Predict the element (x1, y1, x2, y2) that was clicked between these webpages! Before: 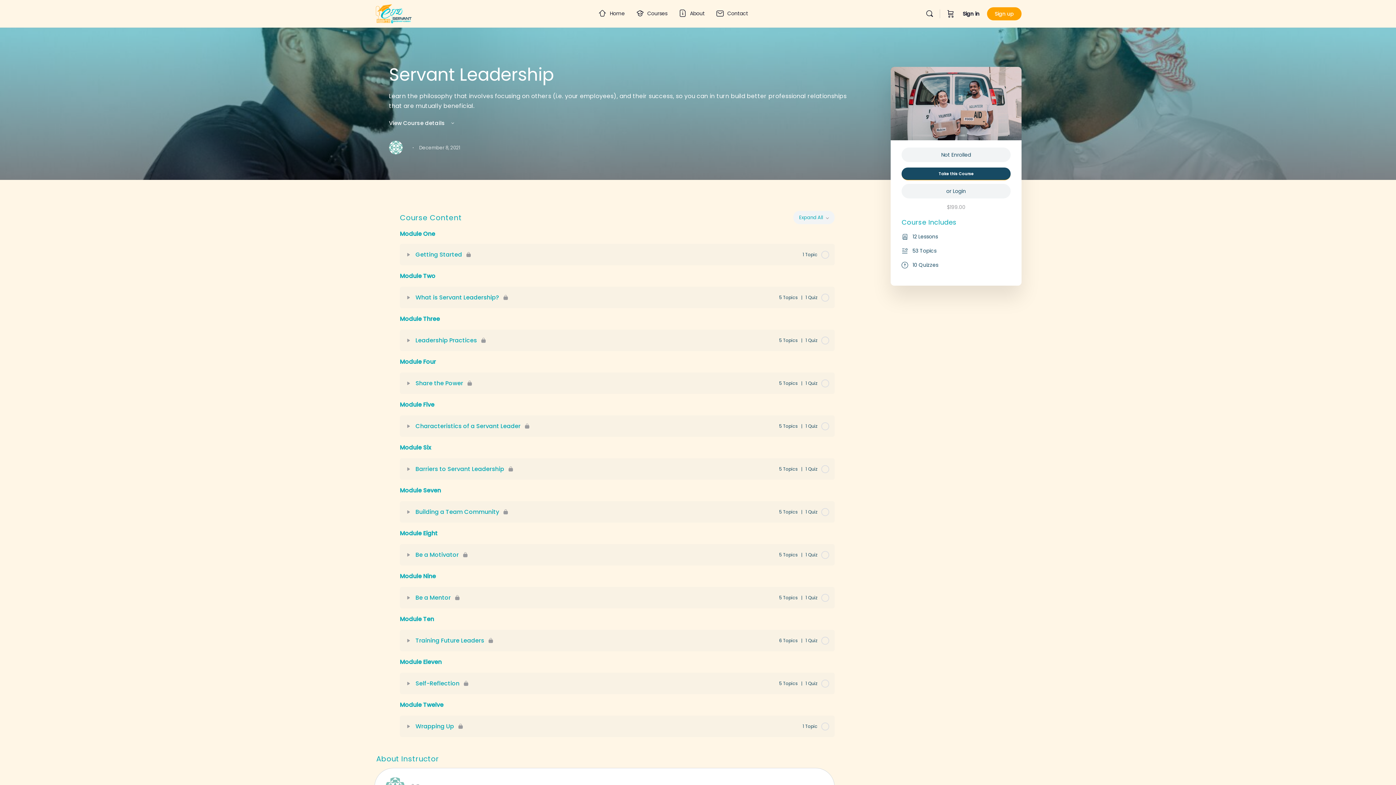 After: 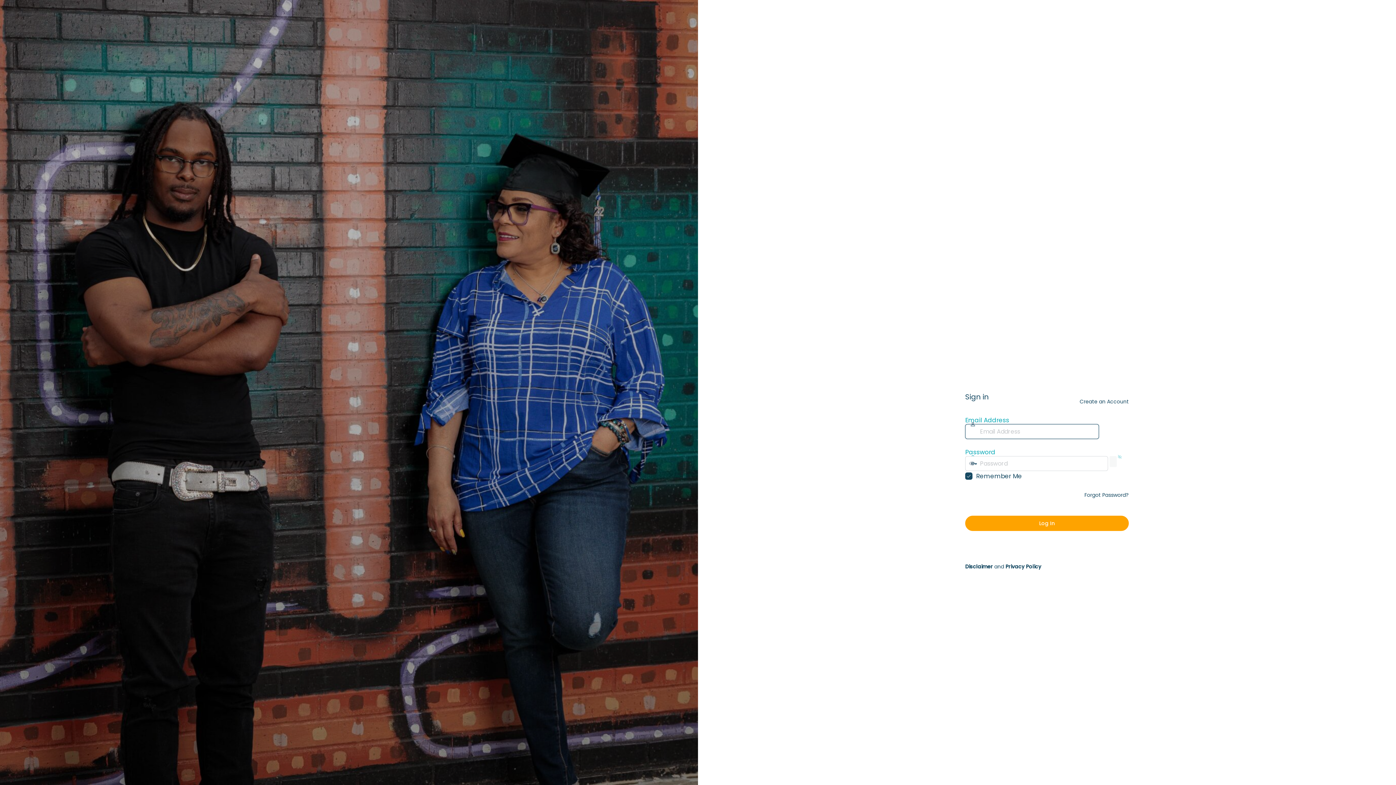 Action: label: Sign in bbox: (958, 5, 984, 22)